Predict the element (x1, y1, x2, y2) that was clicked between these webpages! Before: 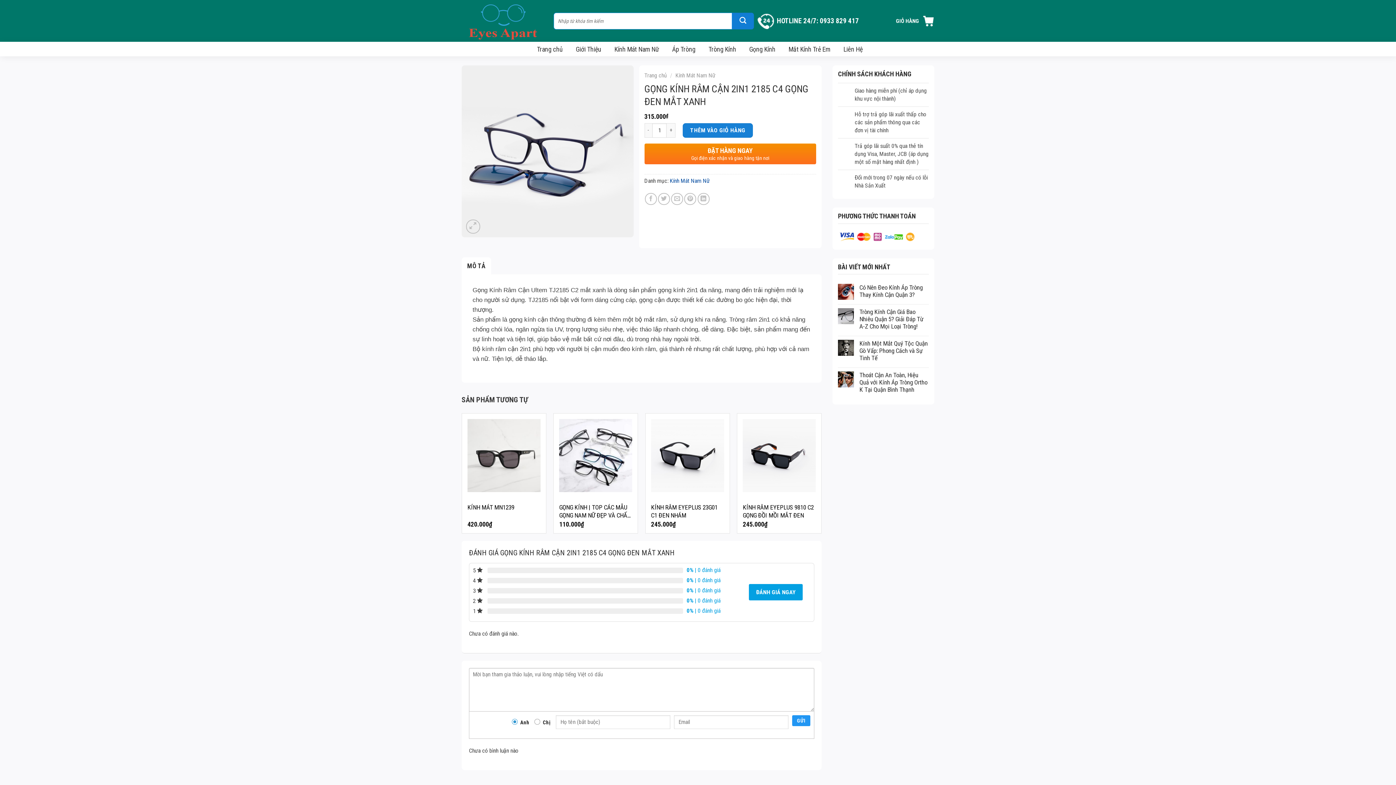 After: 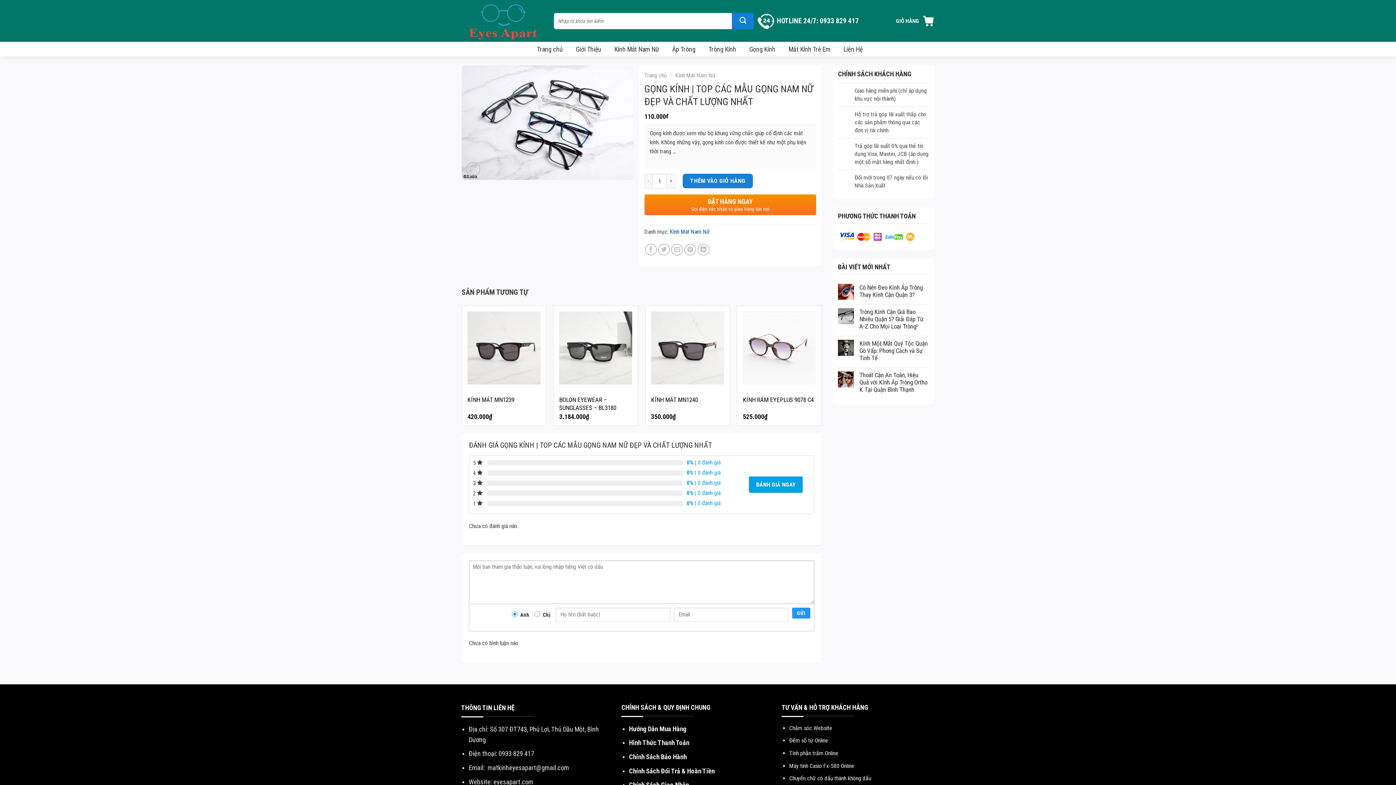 Action: bbox: (559, 503, 632, 519) label: GỌNG KÍNH | TOP CÁC MẪU GỌNG NAM NỮ ĐẸP VÀ CHẤT LƯỢNG NHẤT